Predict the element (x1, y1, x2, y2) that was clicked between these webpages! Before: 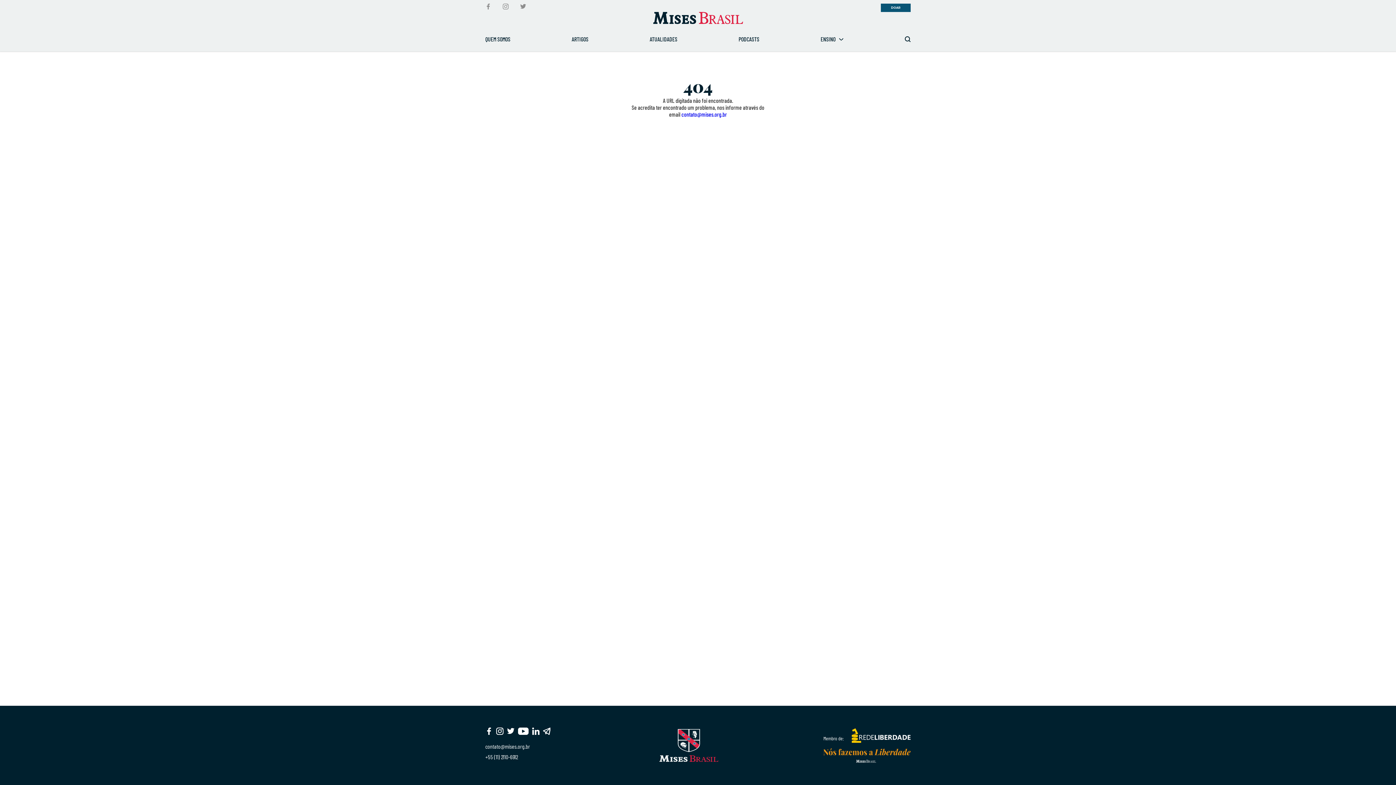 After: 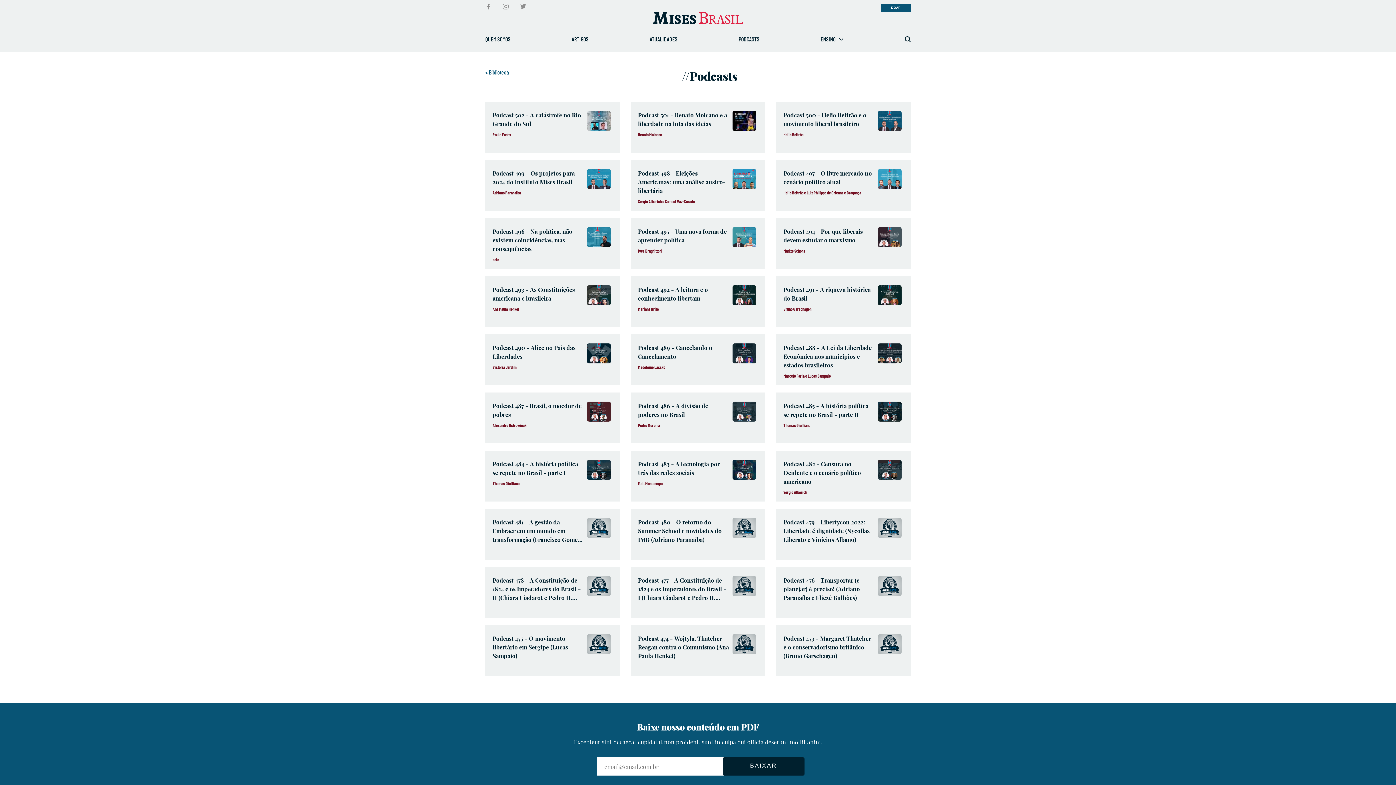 Action: label: PODCASTS bbox: (738, 34, 759, 43)